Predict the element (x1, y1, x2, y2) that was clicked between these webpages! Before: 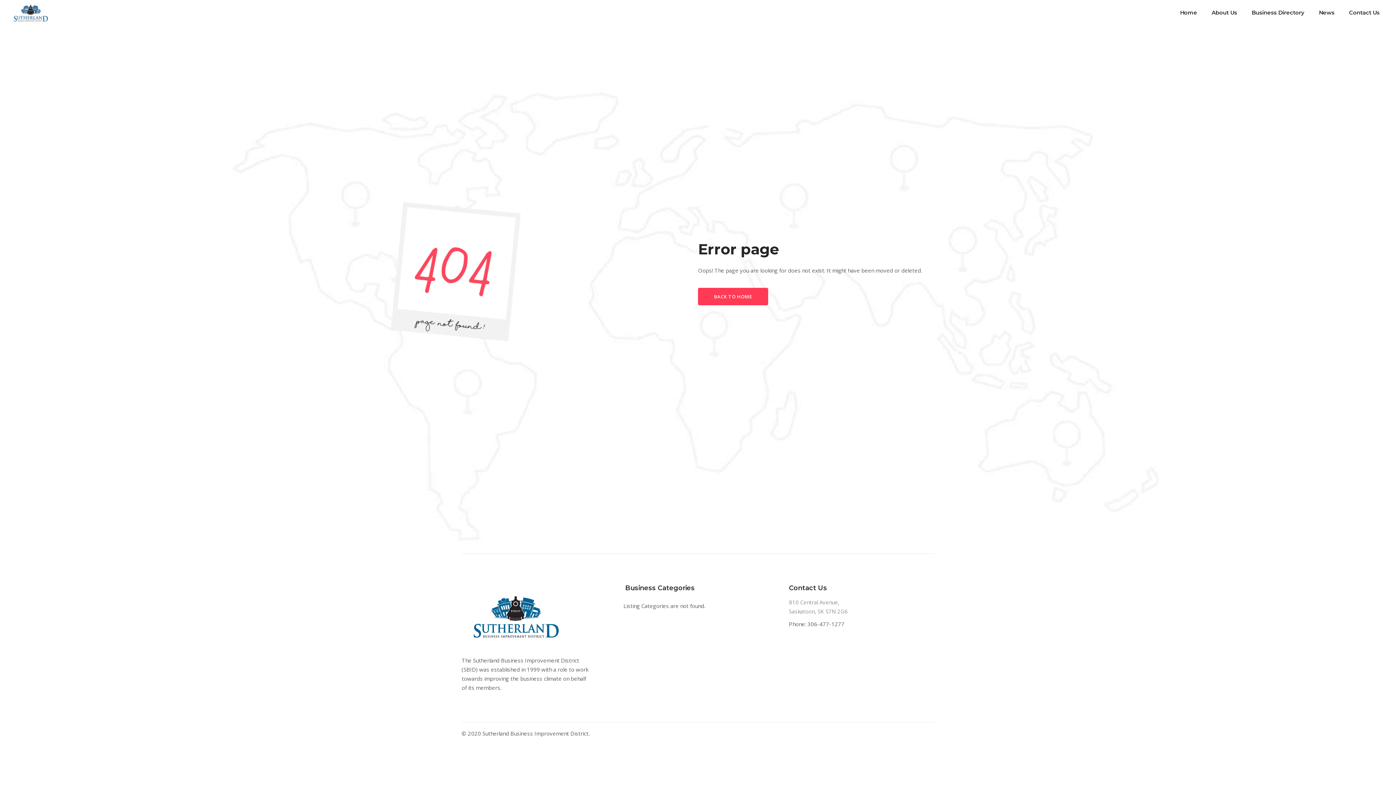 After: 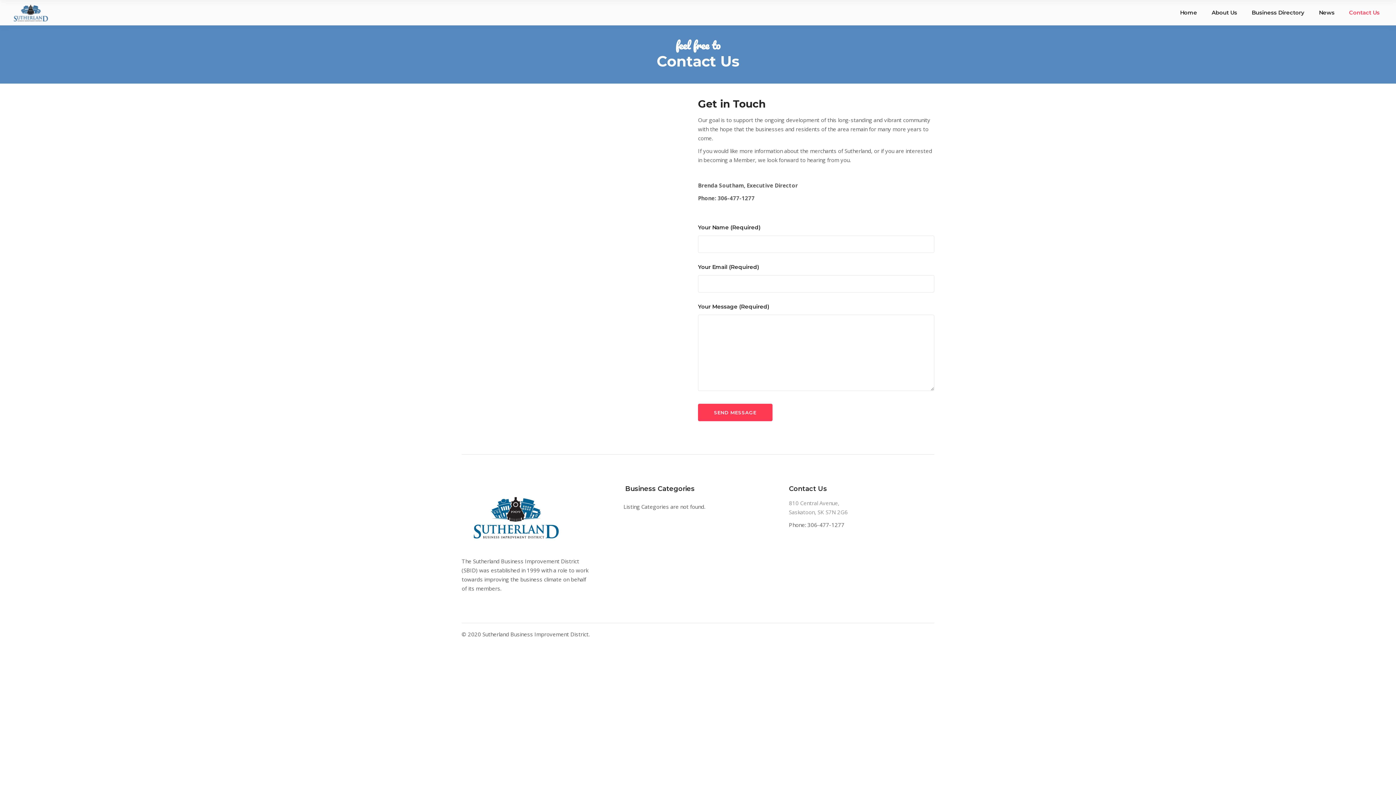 Action: label: Contact Us bbox: (1342, 0, 1387, 25)